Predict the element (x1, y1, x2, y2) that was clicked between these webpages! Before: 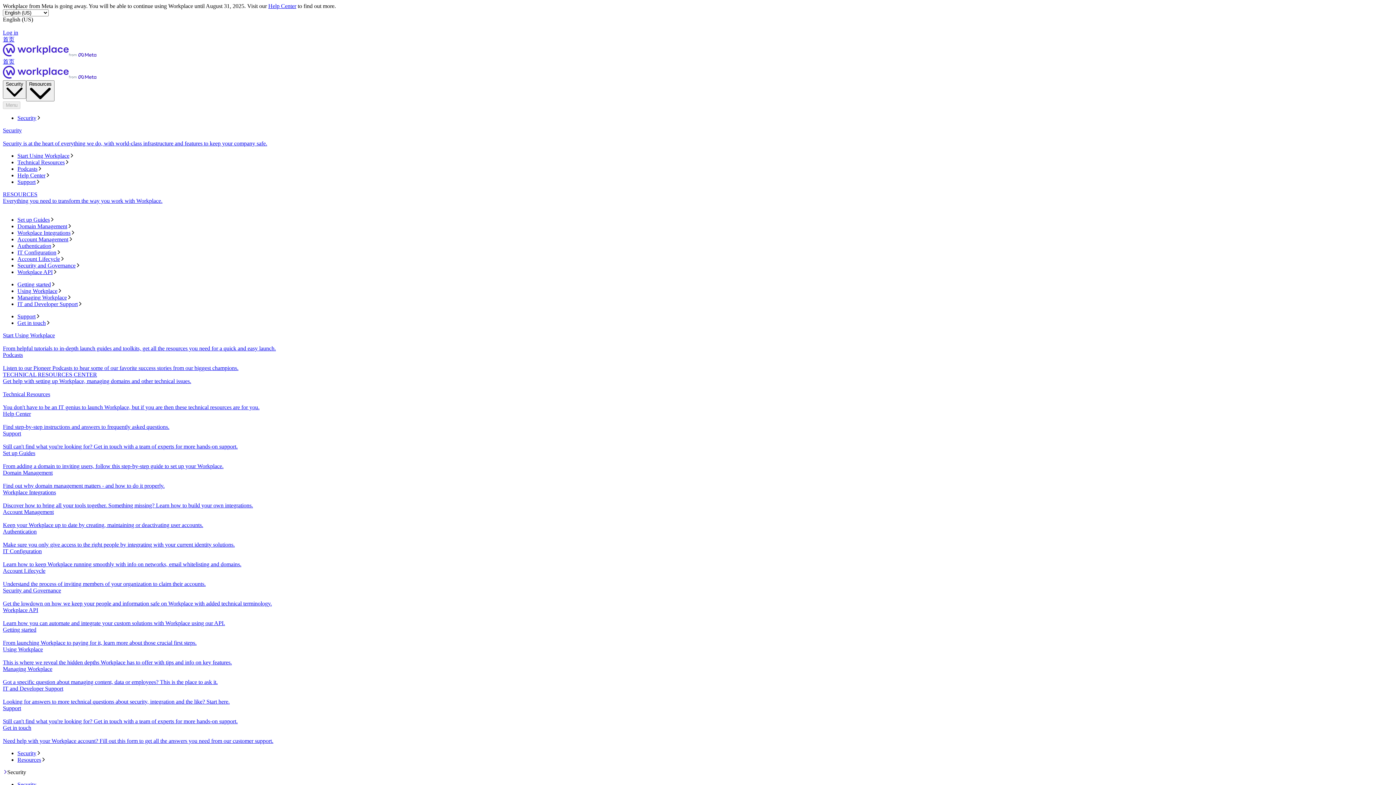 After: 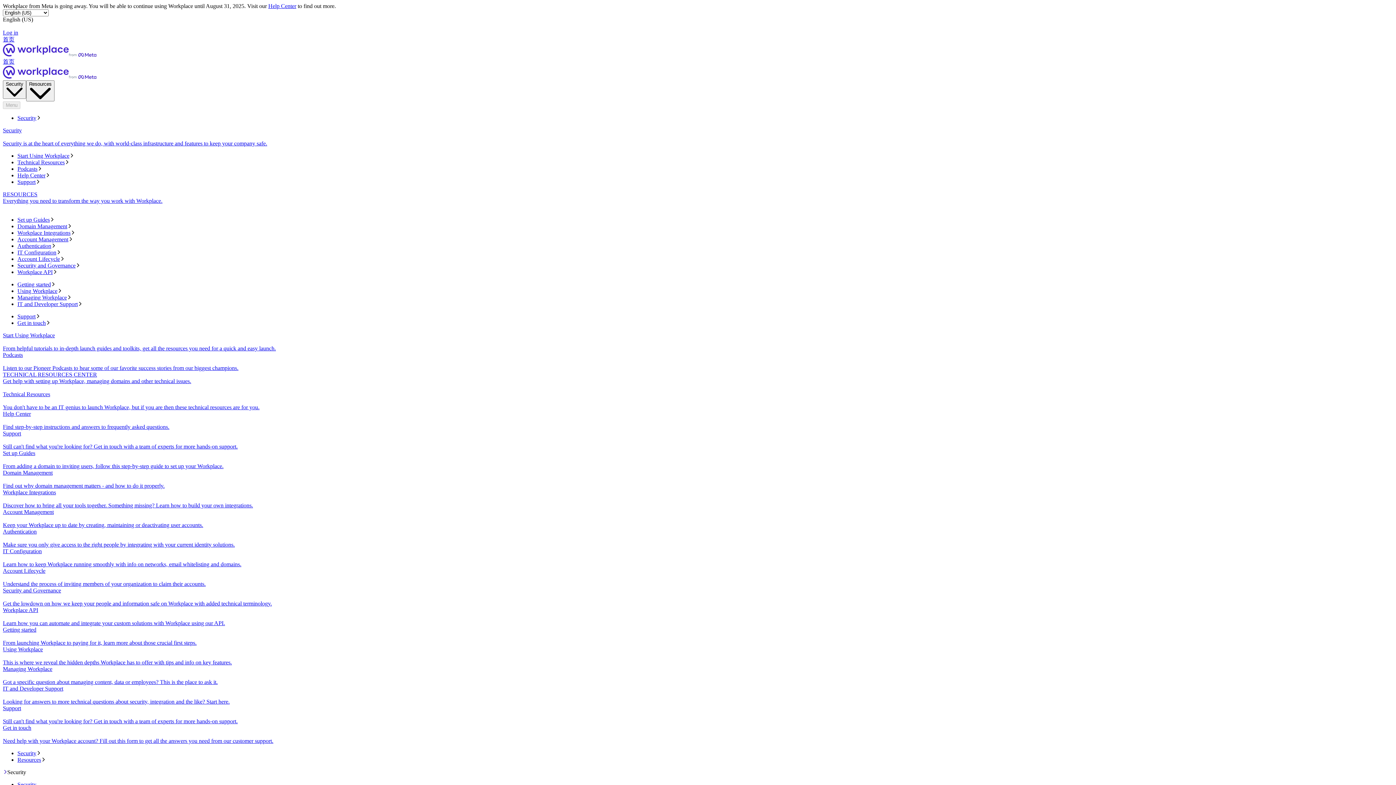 Action: label: Get in touch
Need help with your Workplace account? Fill out this form to get all the answers you need from our customer support. bbox: (2, 725, 1393, 744)